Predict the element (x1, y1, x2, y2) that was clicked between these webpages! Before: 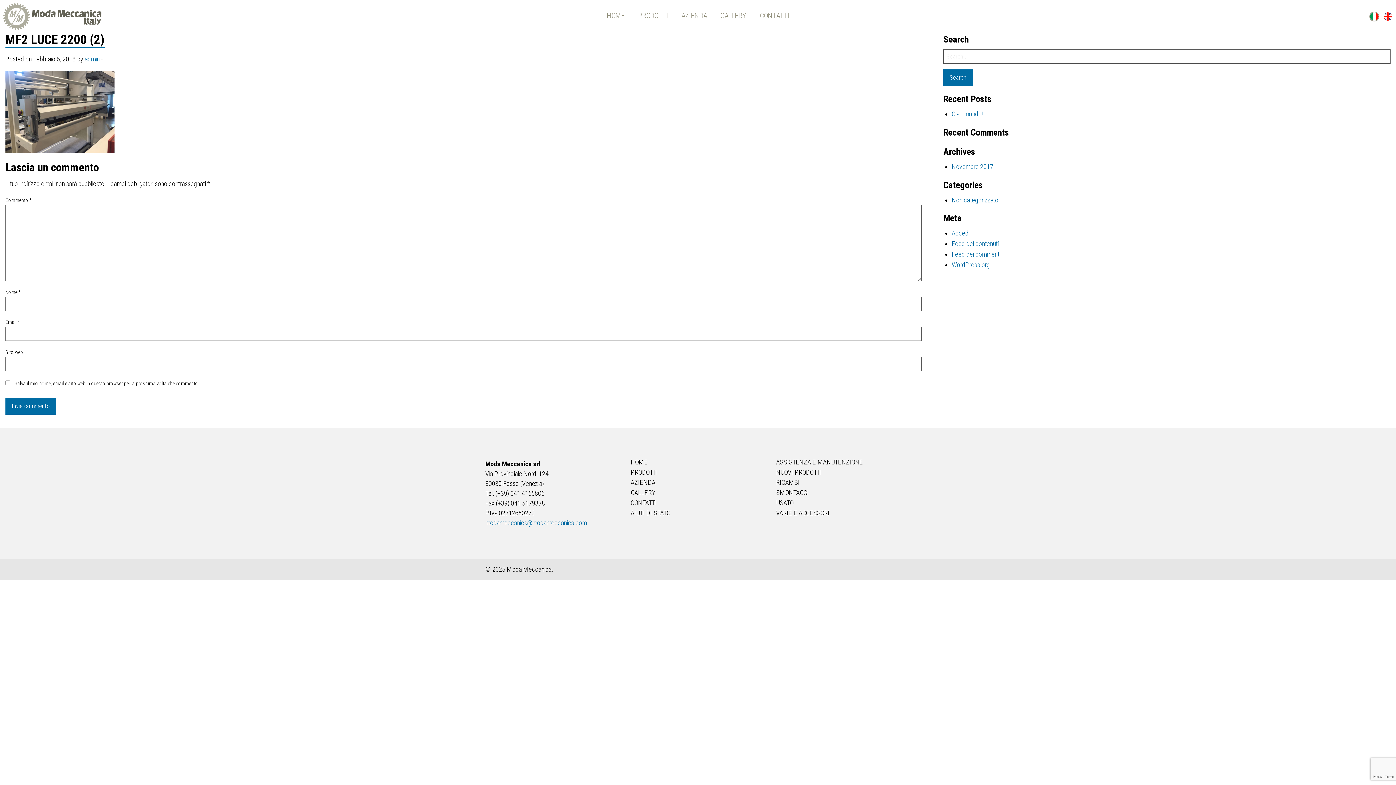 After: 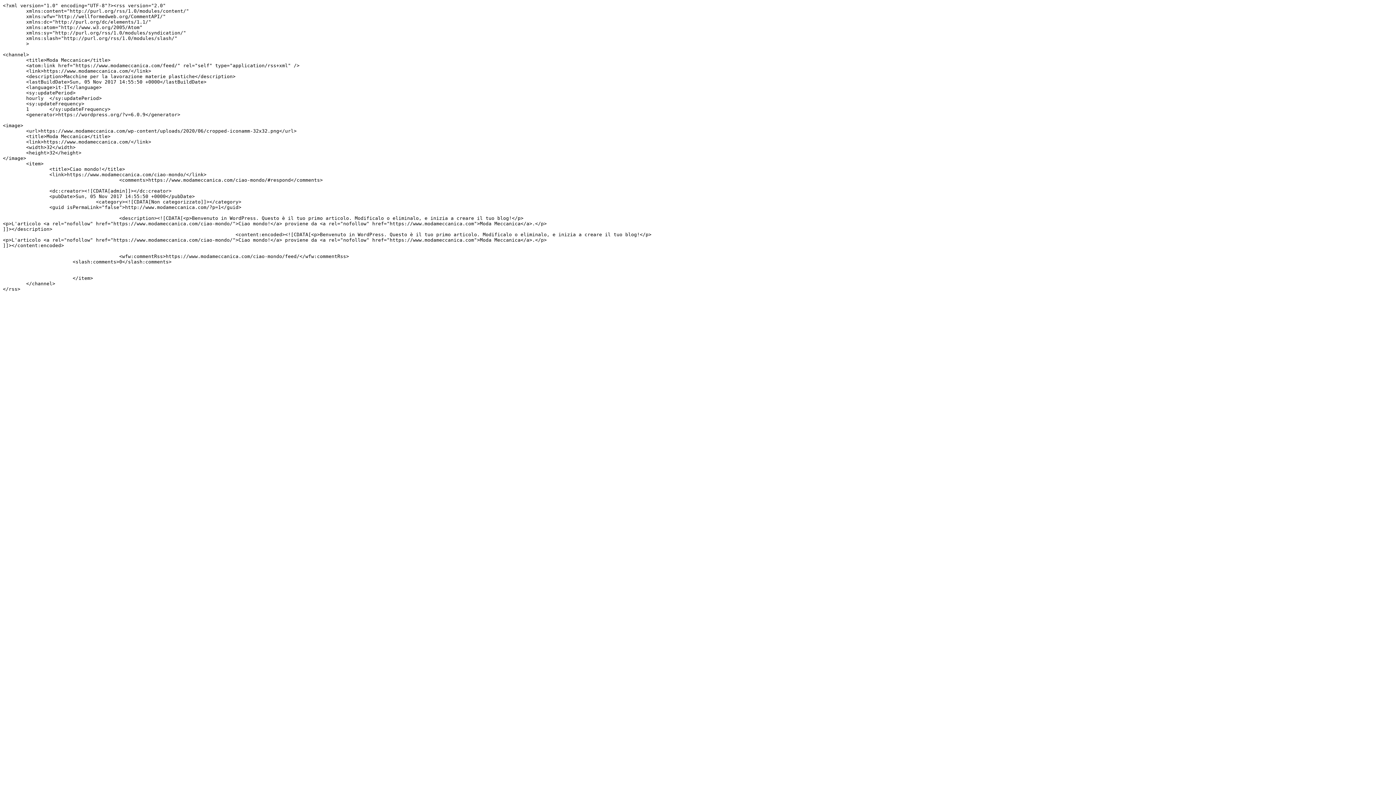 Action: bbox: (952, 240, 998, 247) label: Feed dei contenuti